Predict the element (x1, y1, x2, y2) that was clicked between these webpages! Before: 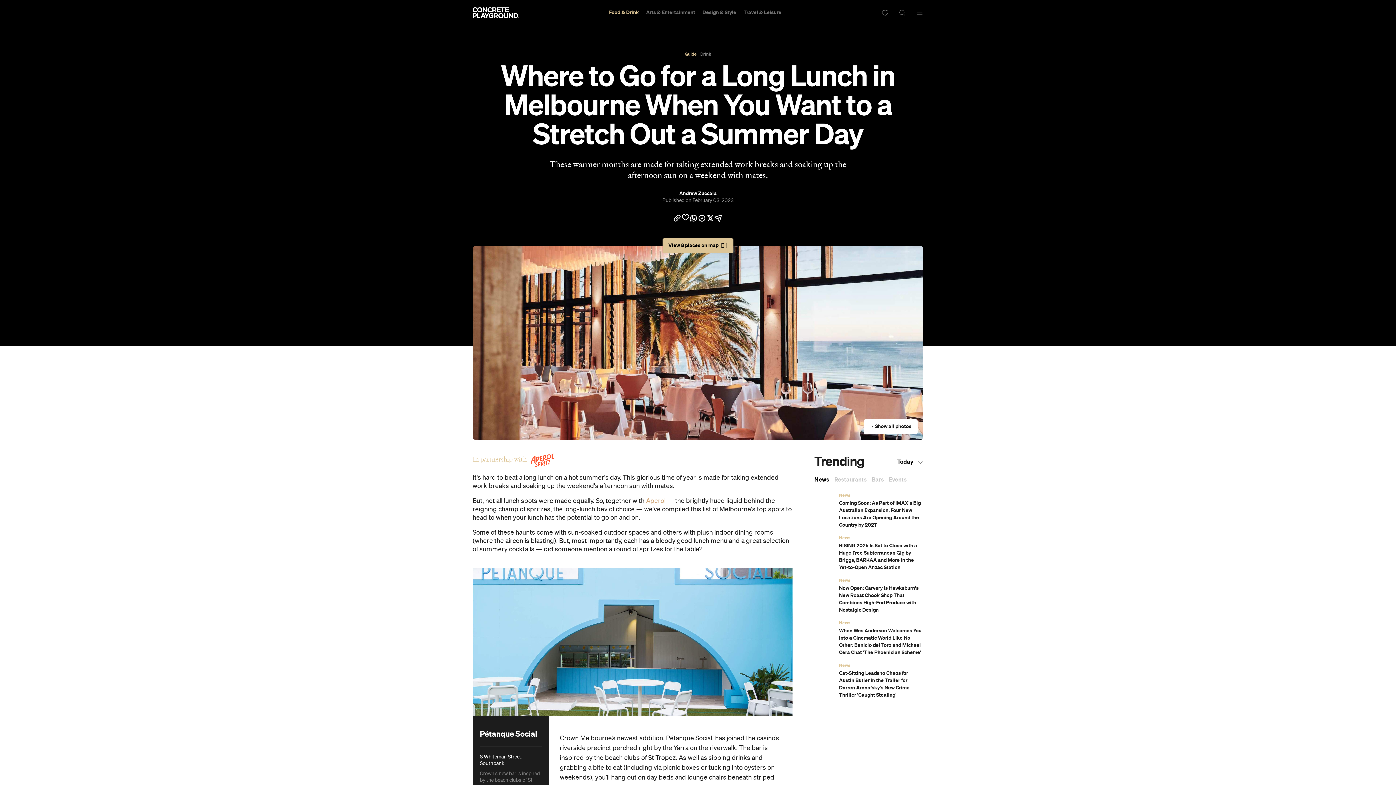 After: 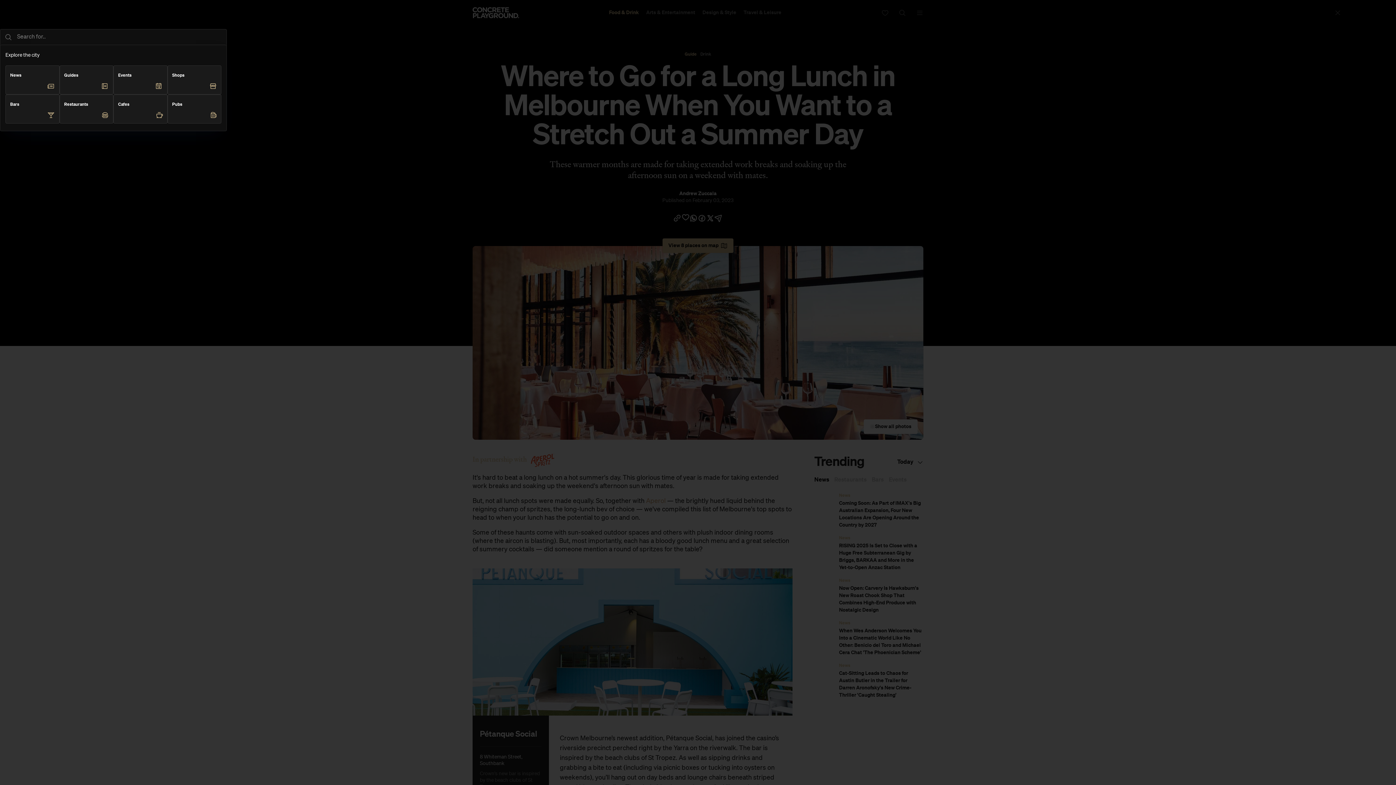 Action: bbox: (898, 9, 906, 16)